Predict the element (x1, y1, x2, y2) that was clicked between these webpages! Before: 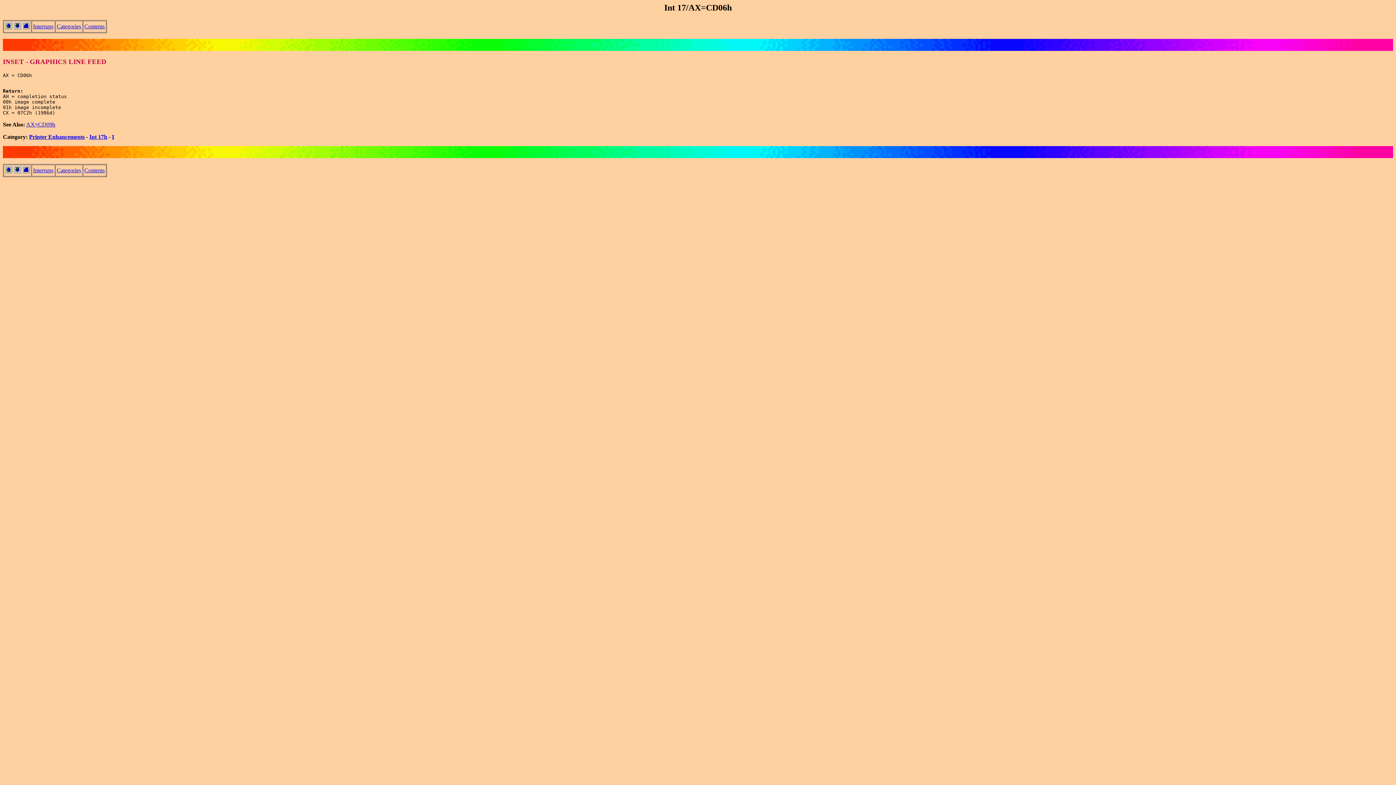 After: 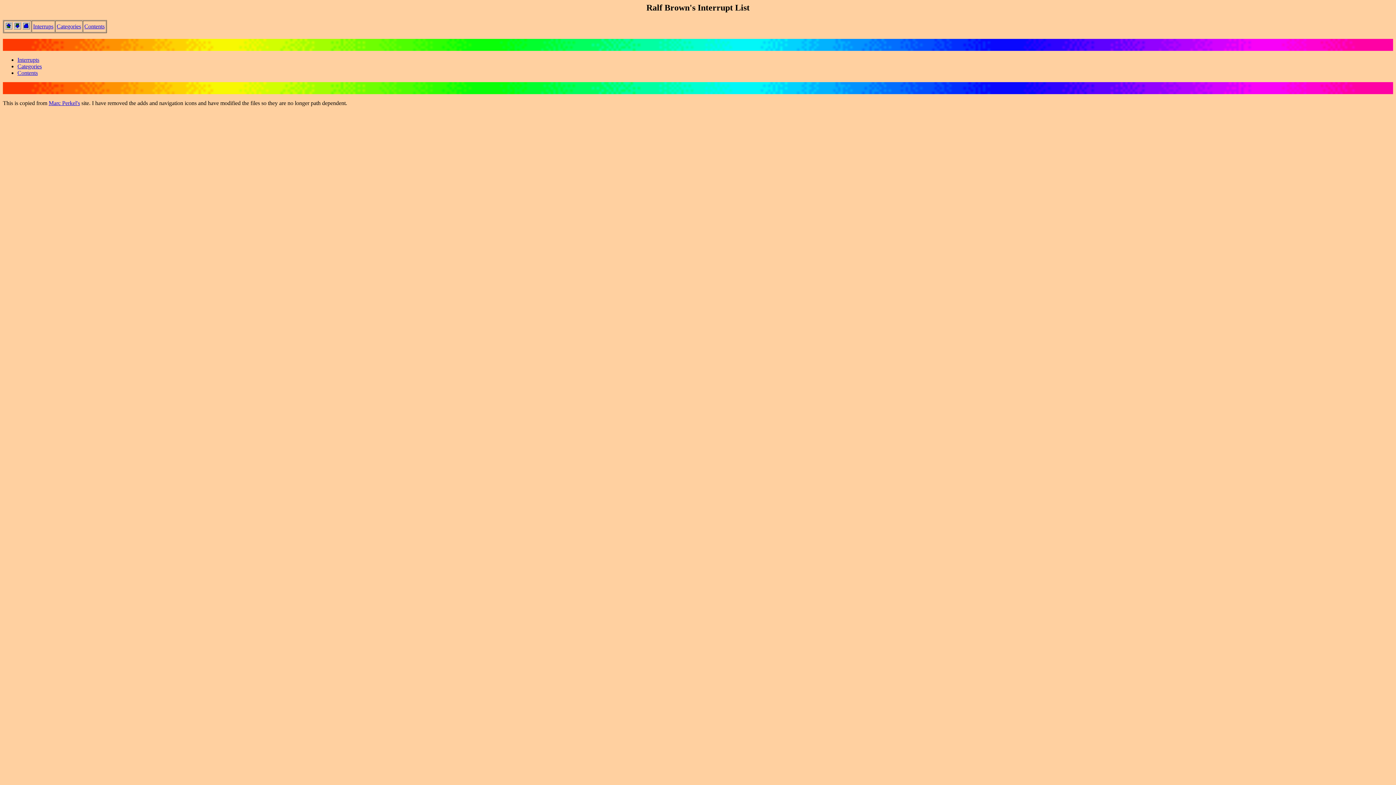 Action: bbox: (22, 24, 29, 30)